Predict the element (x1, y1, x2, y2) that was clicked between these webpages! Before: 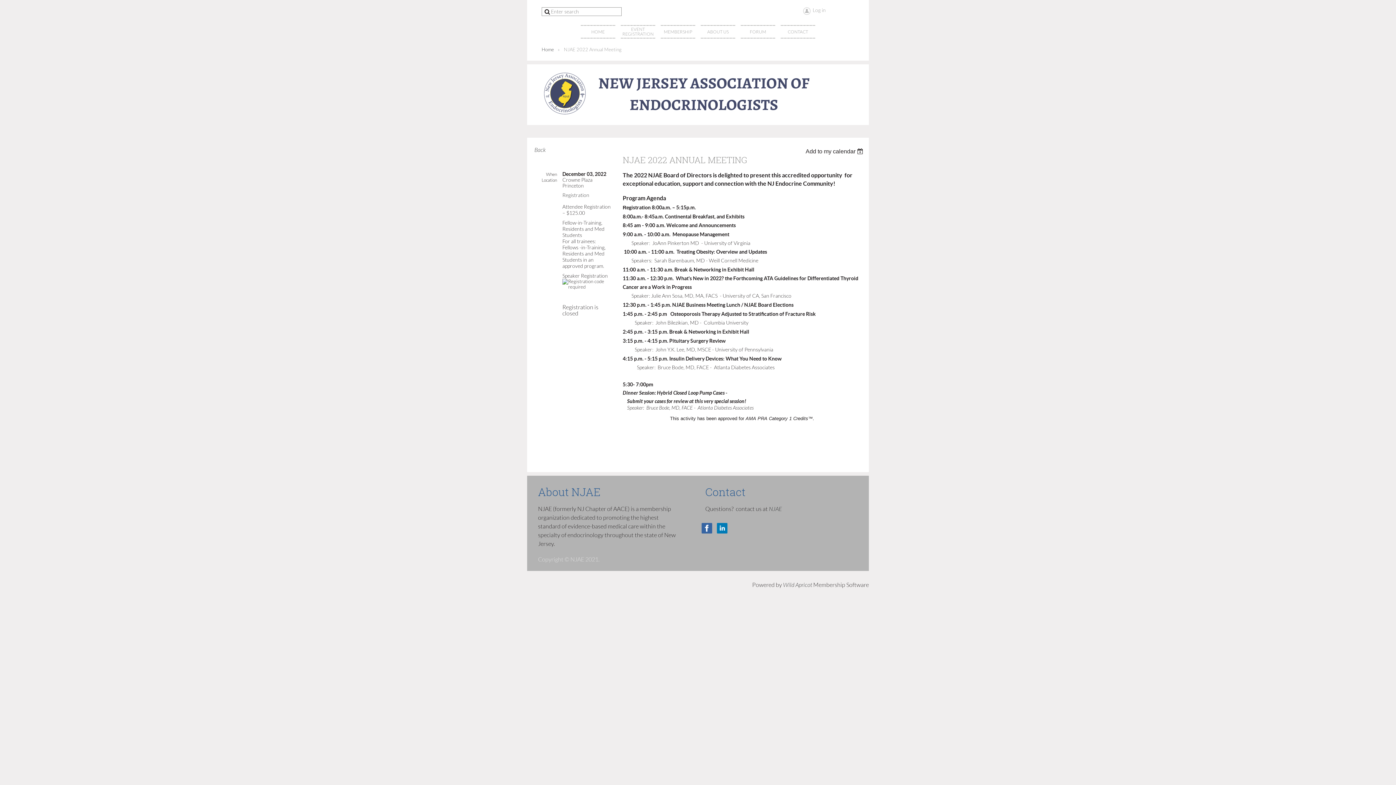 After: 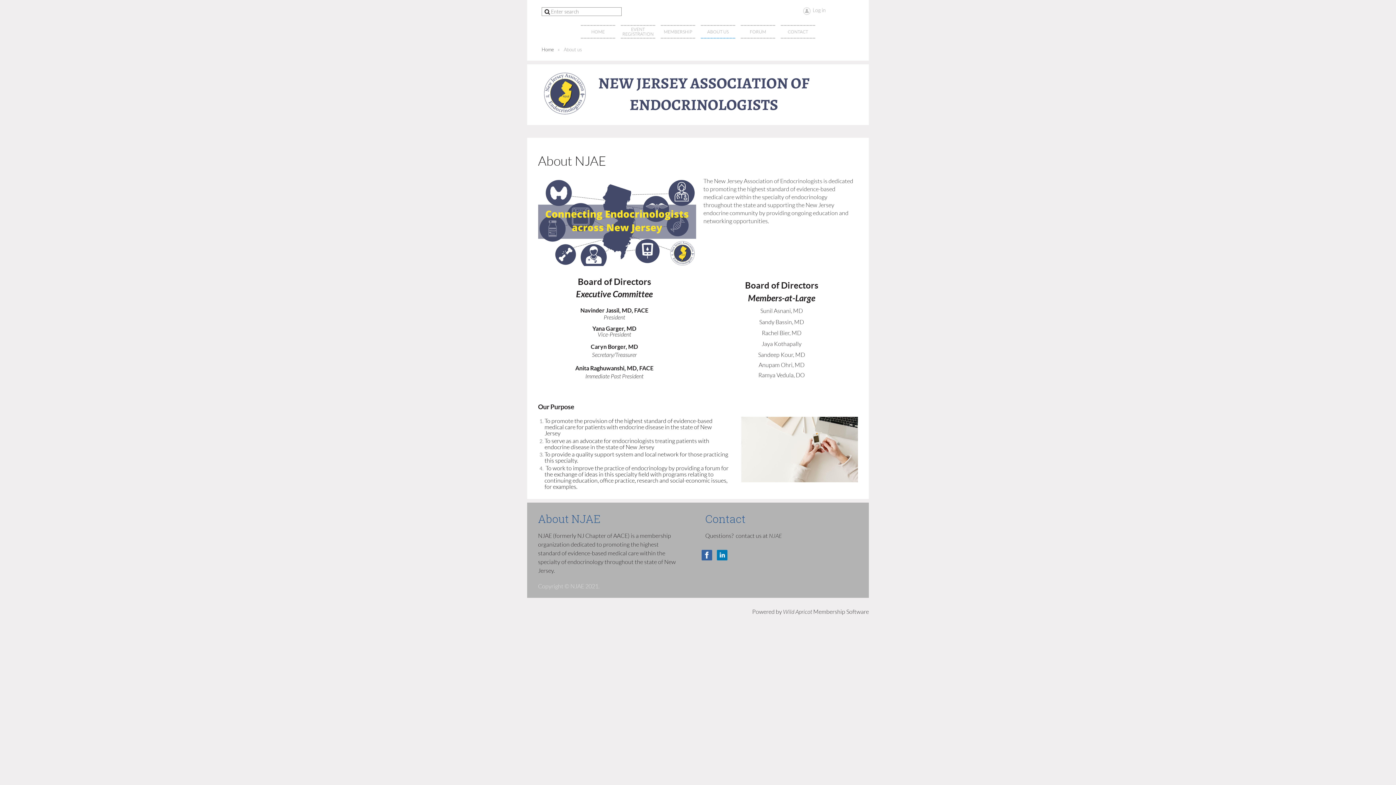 Action: label: ABOUT US bbox: (701, 25, 735, 38)